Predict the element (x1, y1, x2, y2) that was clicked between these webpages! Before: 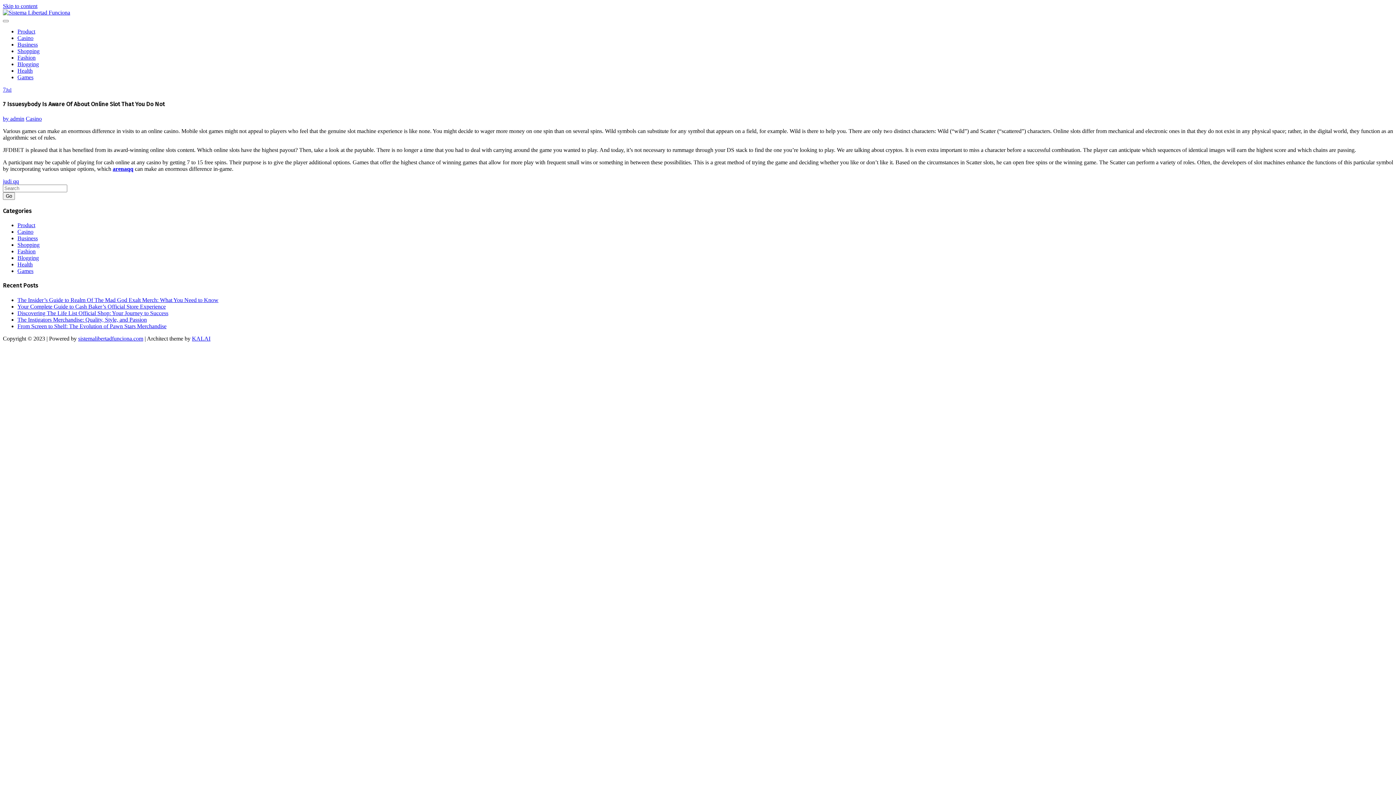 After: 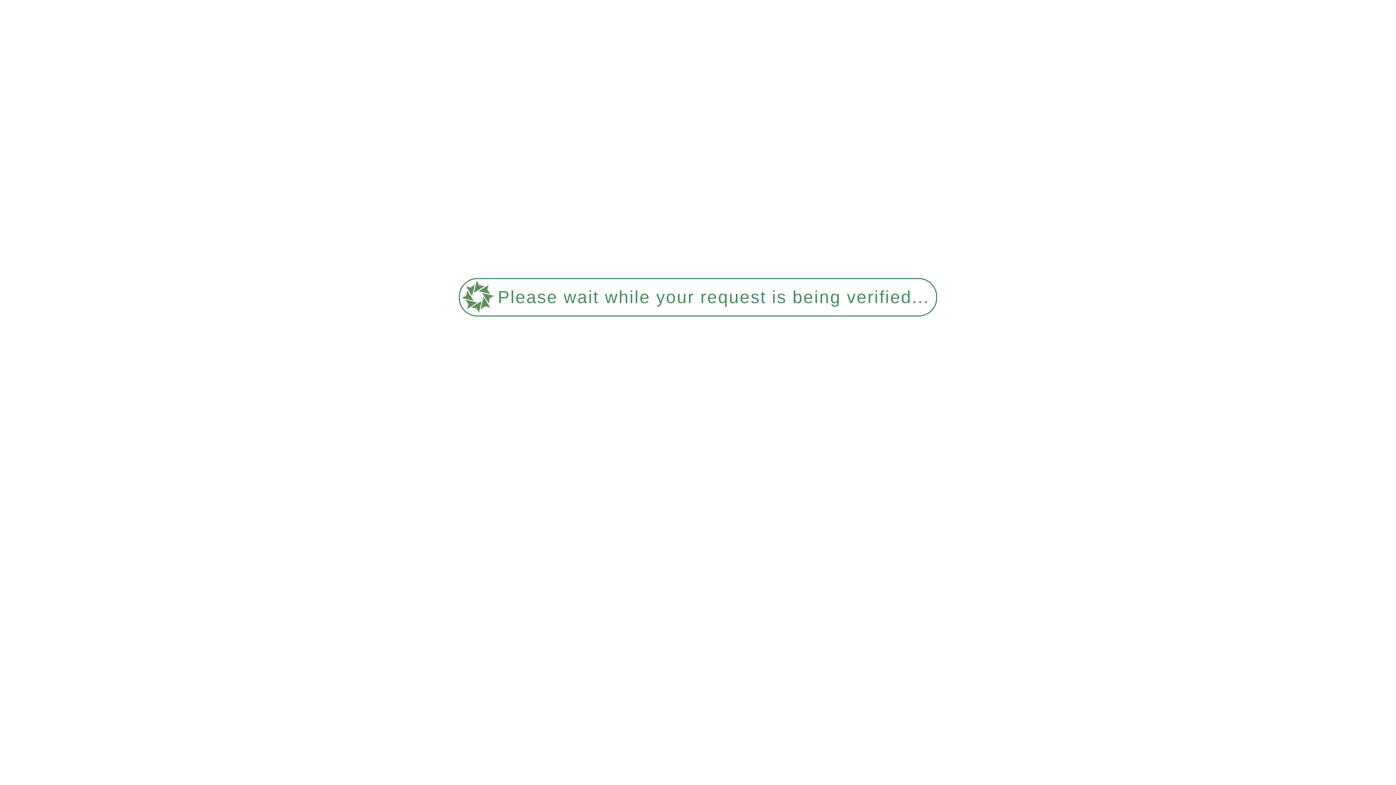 Action: bbox: (17, 67, 32, 73) label: Health